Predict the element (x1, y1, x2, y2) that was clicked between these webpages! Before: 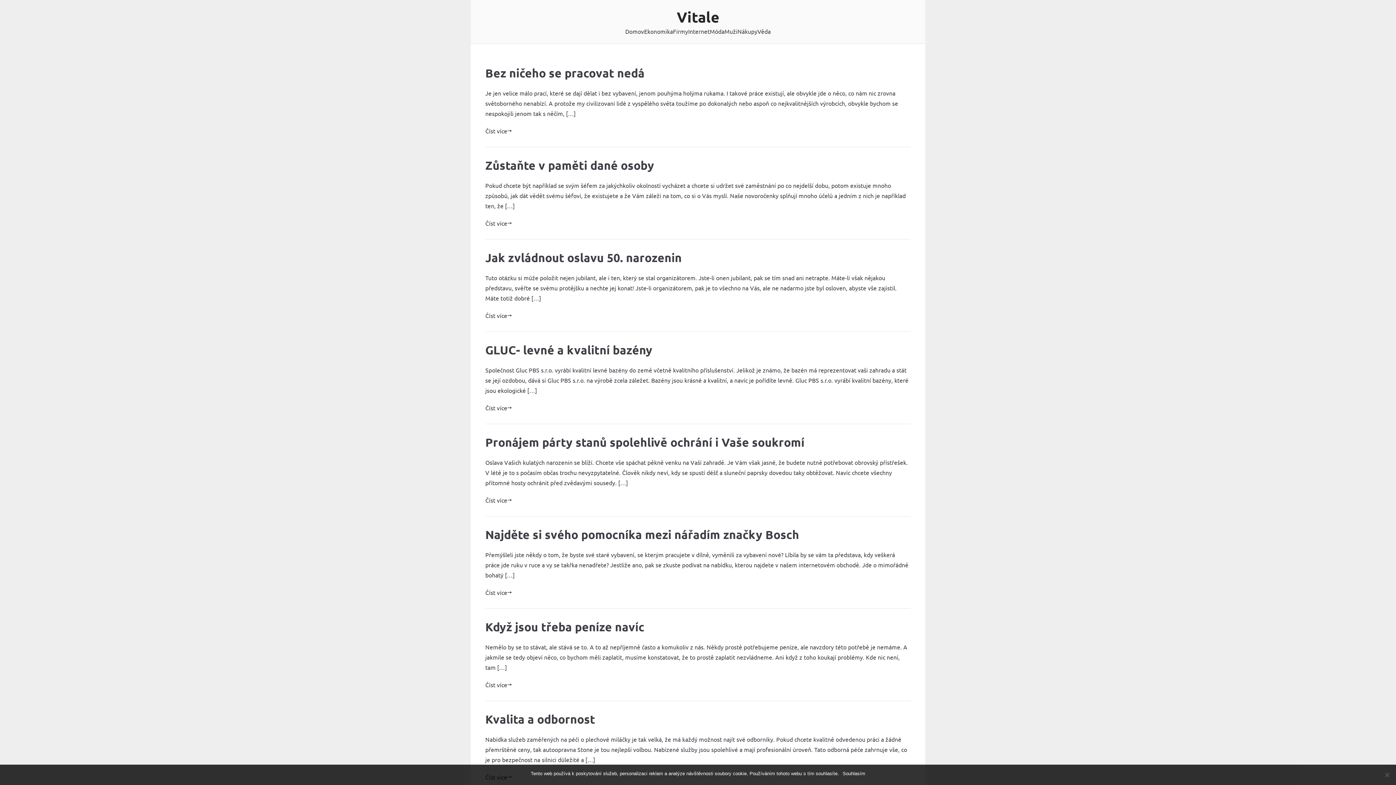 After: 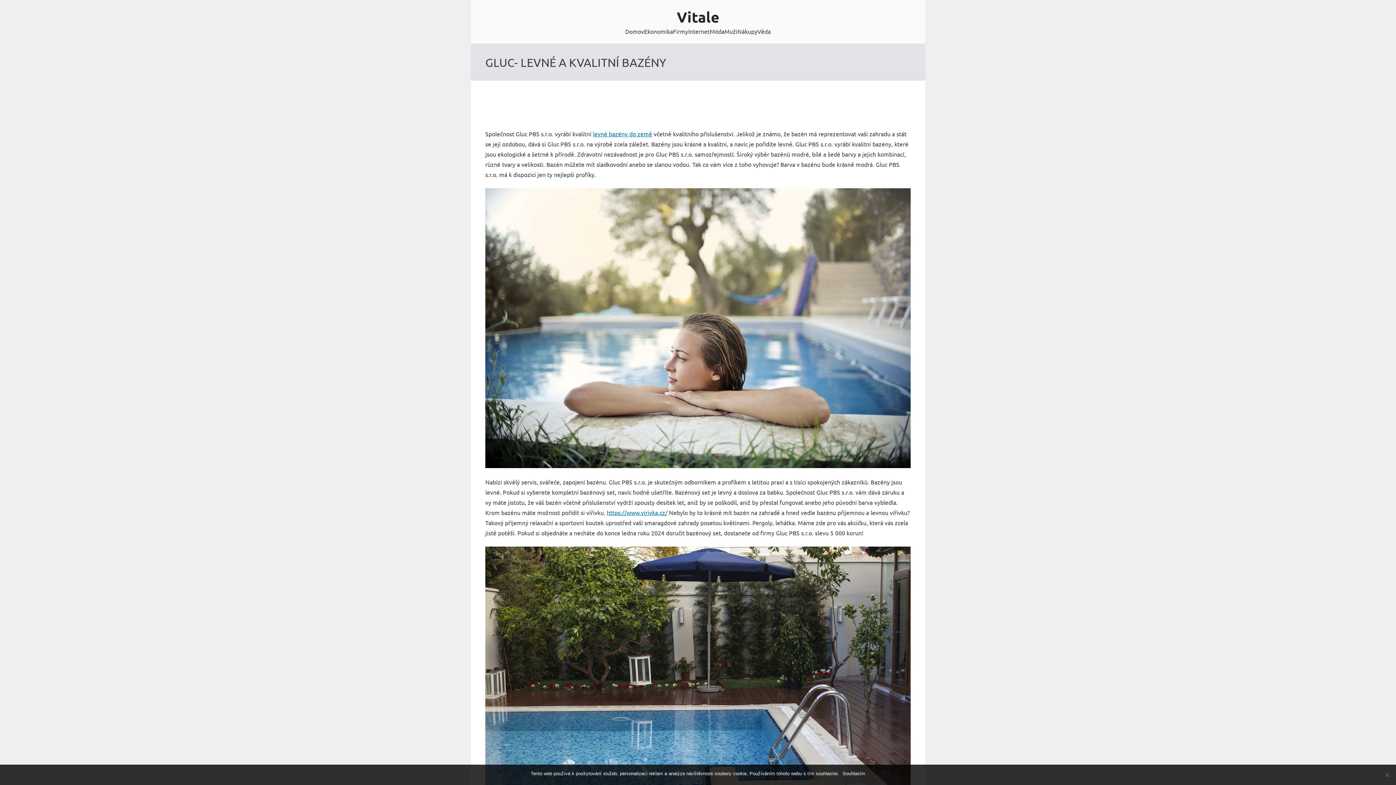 Action: label: Číst více bbox: (485, 402, 511, 413)